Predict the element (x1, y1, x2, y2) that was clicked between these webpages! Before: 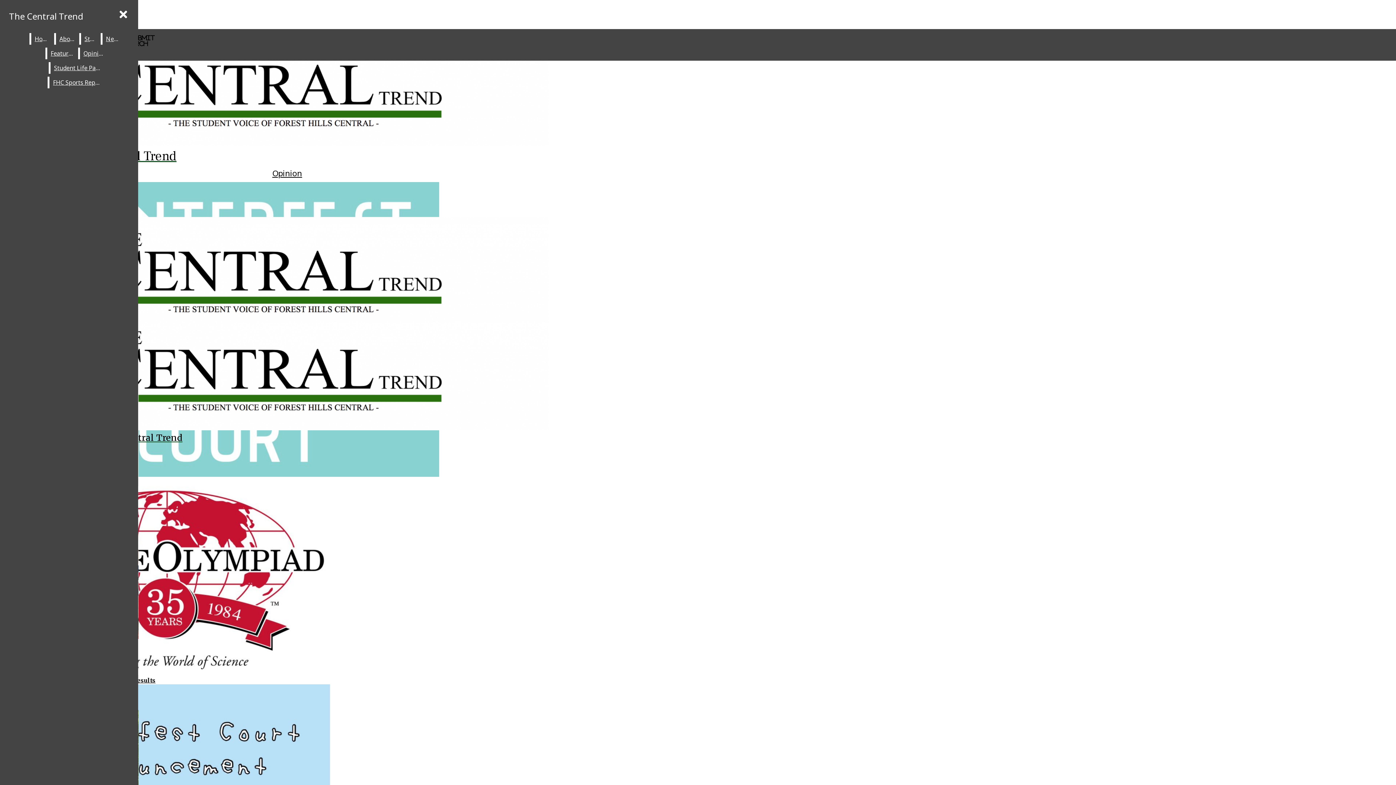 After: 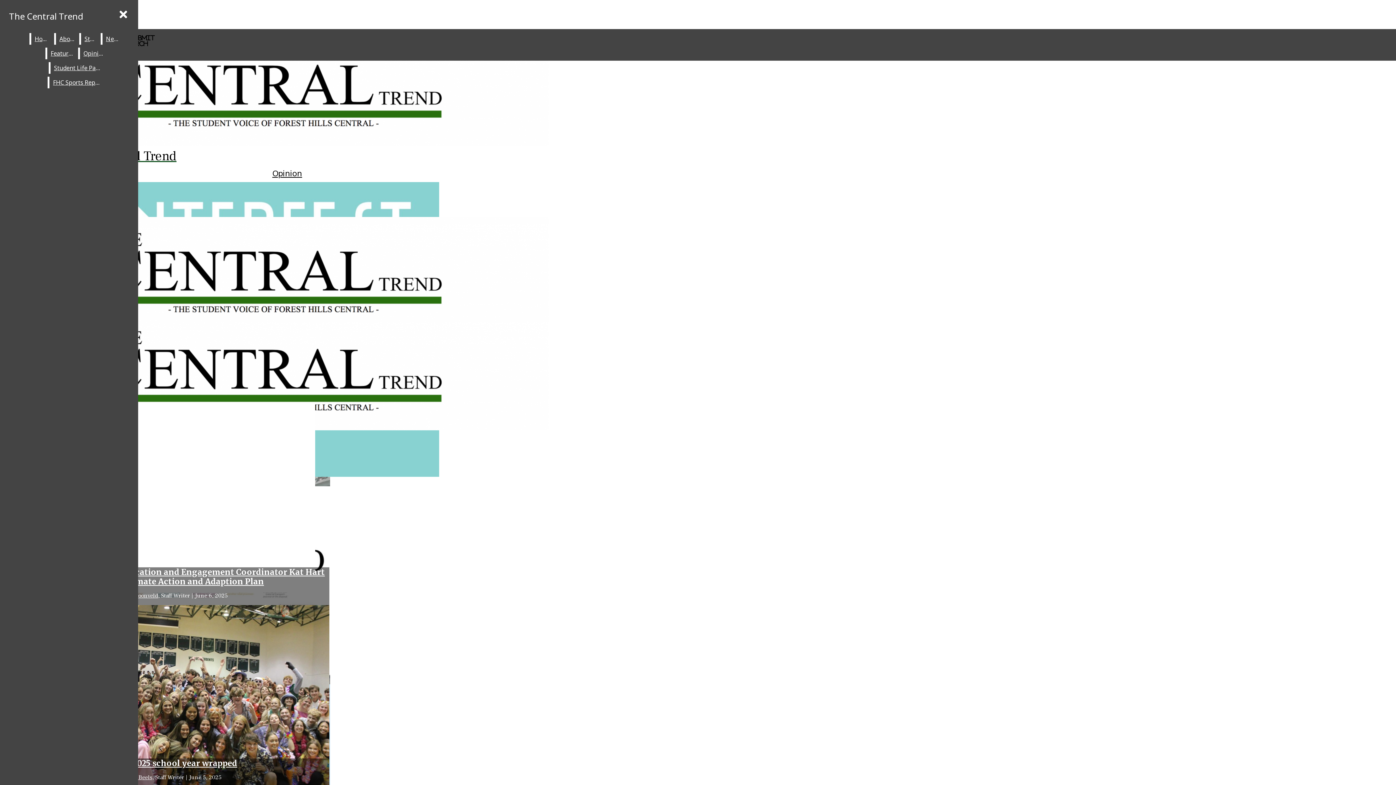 Action: label: The Central Trend bbox: (2, 315, 282, 443)